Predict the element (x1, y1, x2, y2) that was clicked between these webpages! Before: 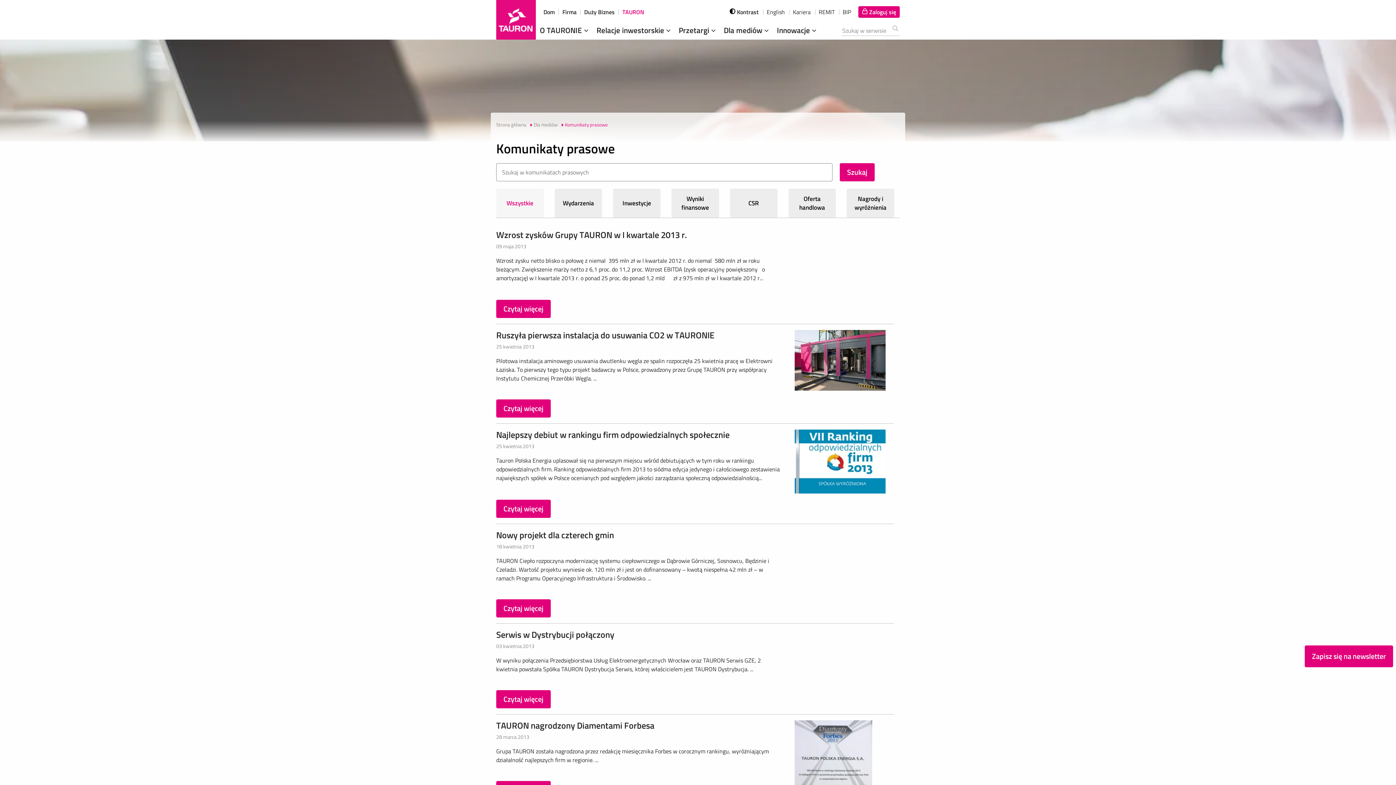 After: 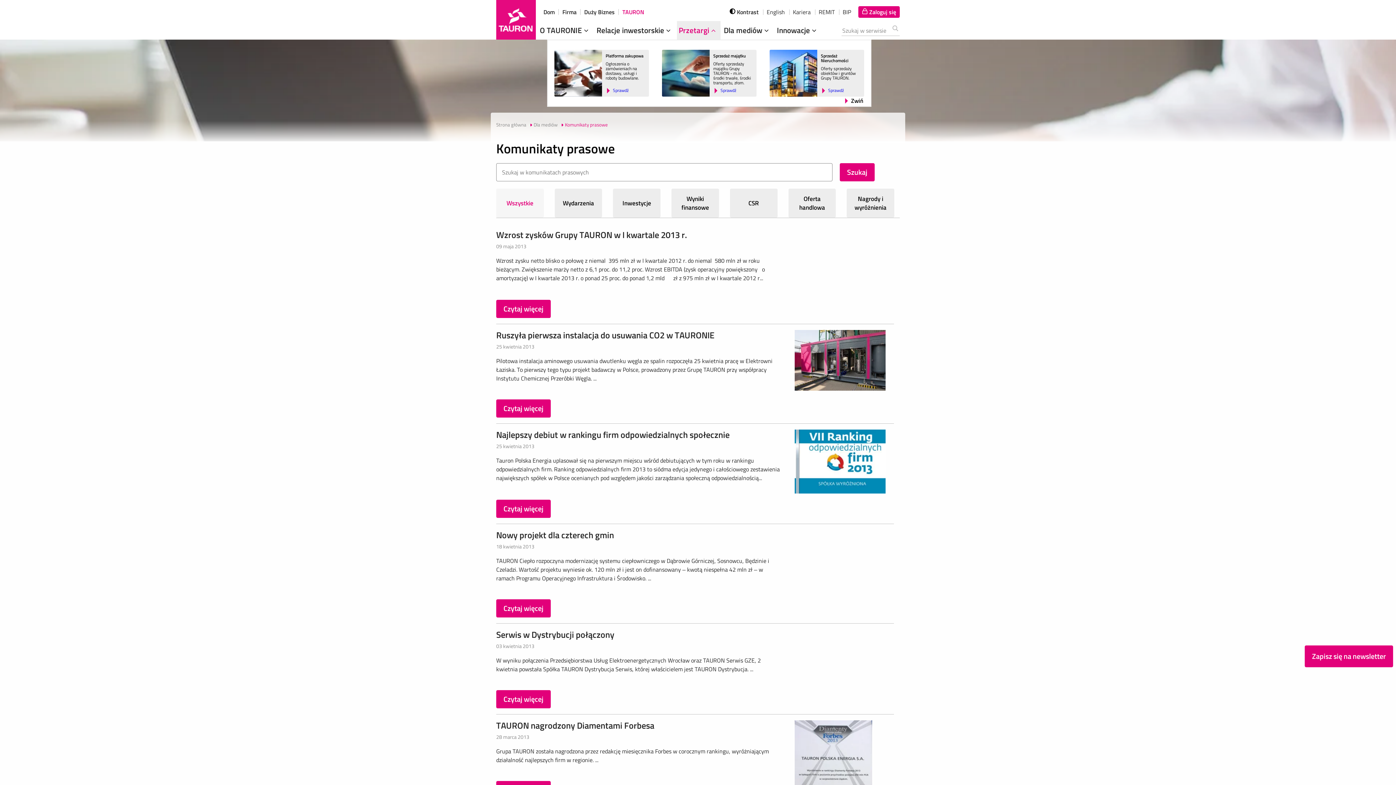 Action: bbox: (678, 24, 718, 36) label: Przetargi 